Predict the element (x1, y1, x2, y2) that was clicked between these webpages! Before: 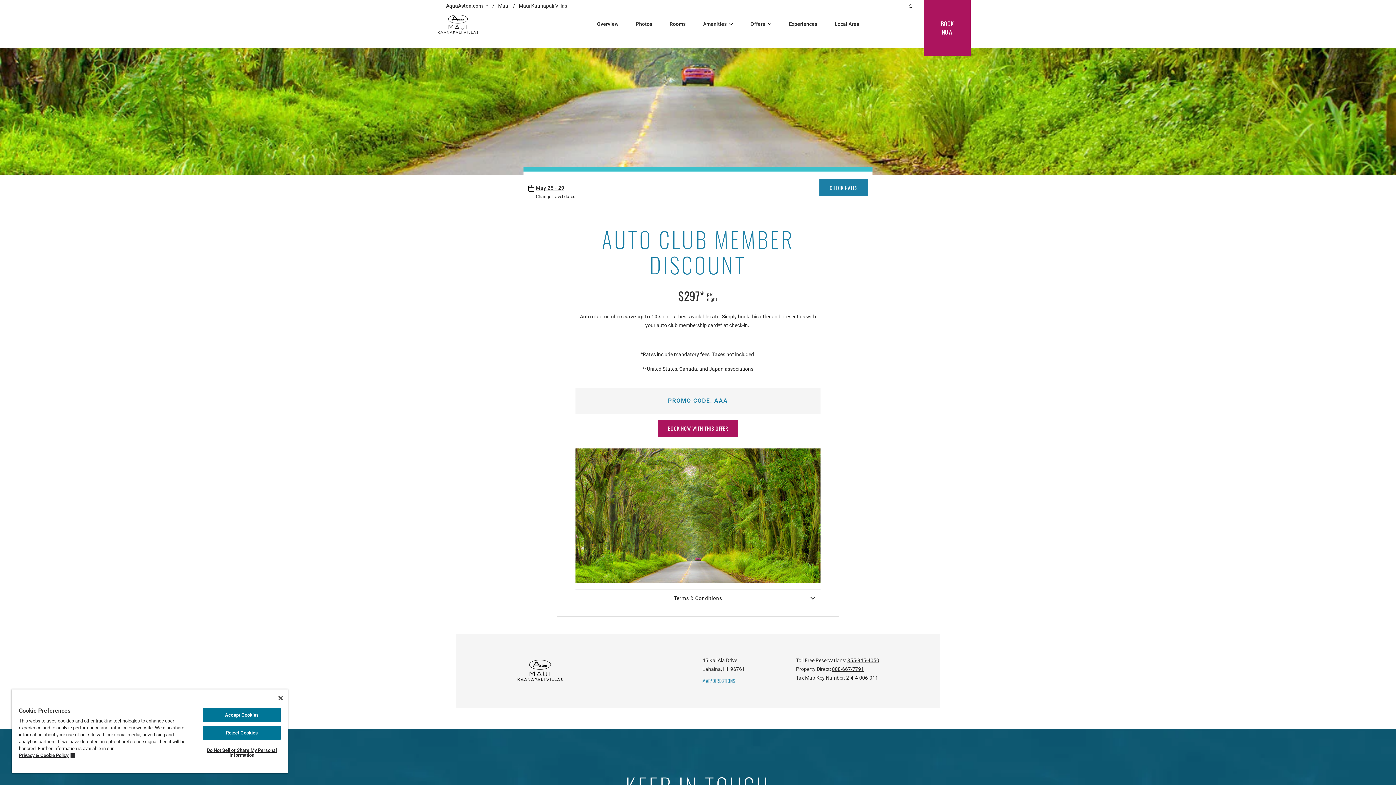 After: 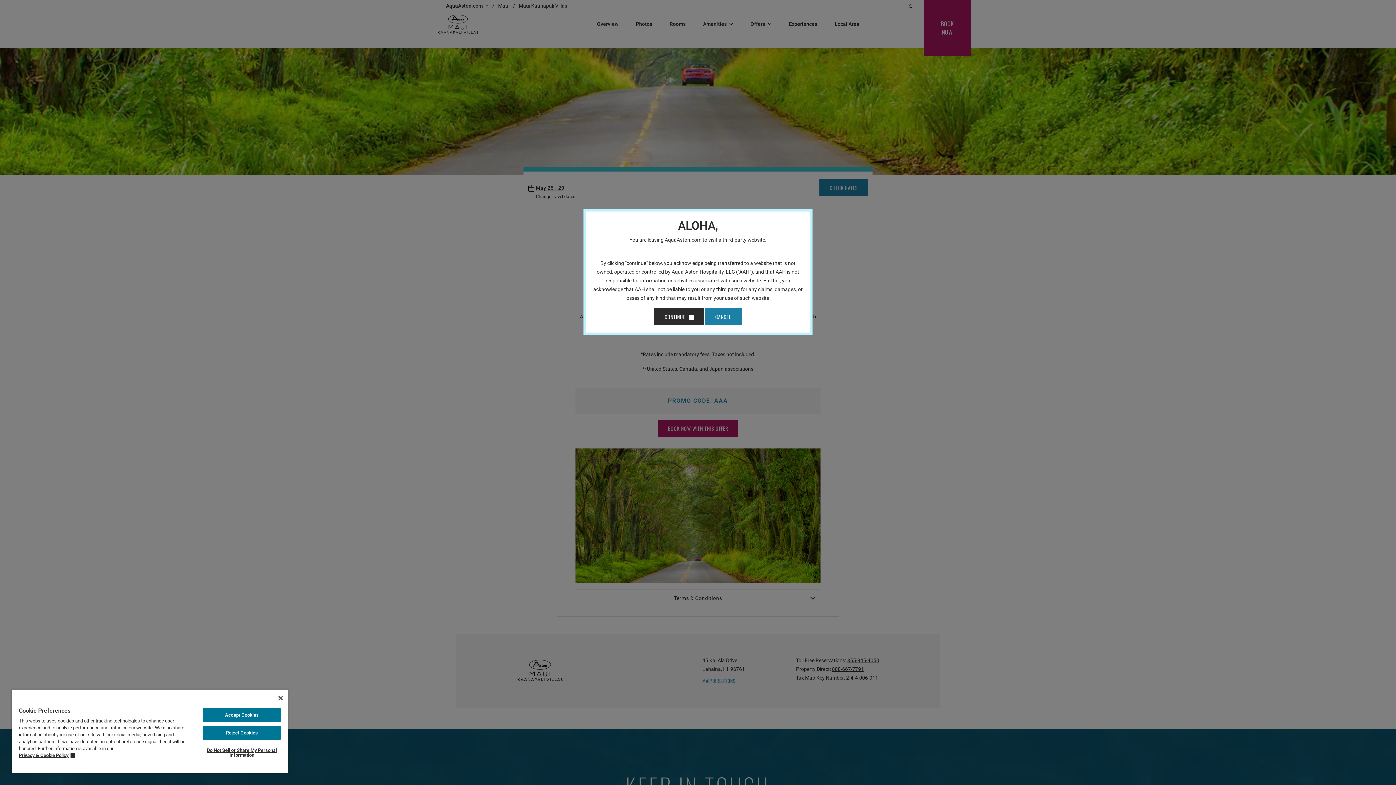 Action: bbox: (702, 677, 738, 684) label: MAP/DIRECTIONS